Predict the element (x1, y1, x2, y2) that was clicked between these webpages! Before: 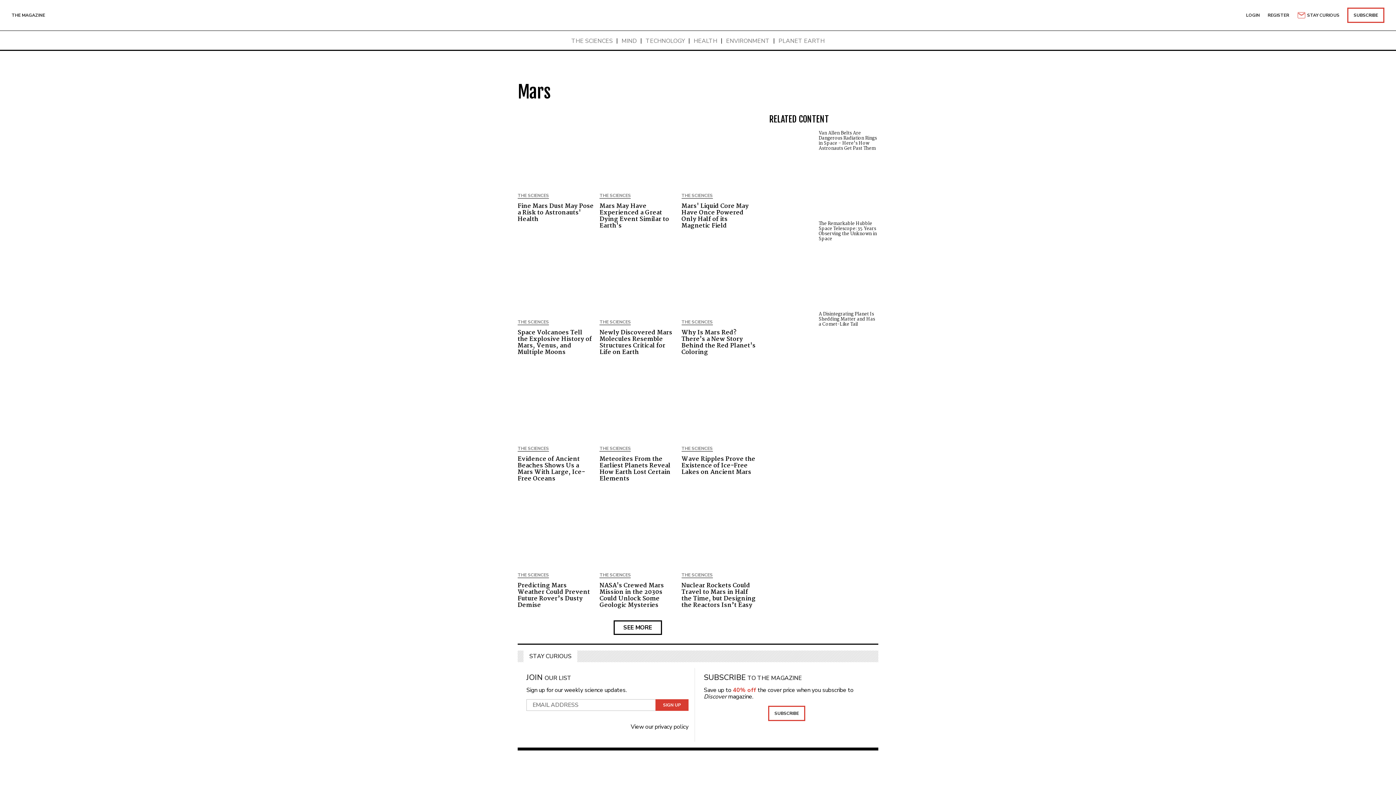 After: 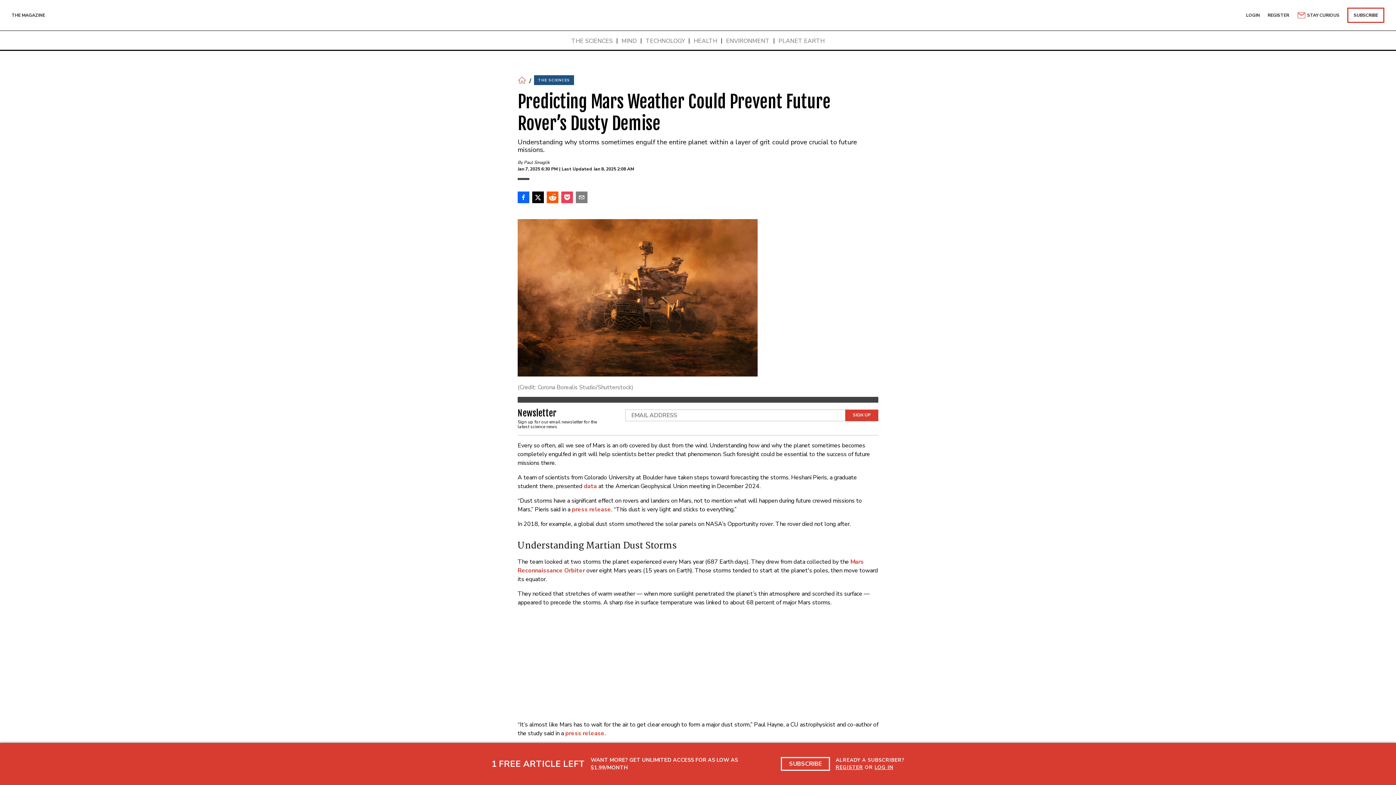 Action: bbox: (517, 583, 593, 609) label: Predicting Mars Weather Could Prevent Future Rover’s Dusty Demise